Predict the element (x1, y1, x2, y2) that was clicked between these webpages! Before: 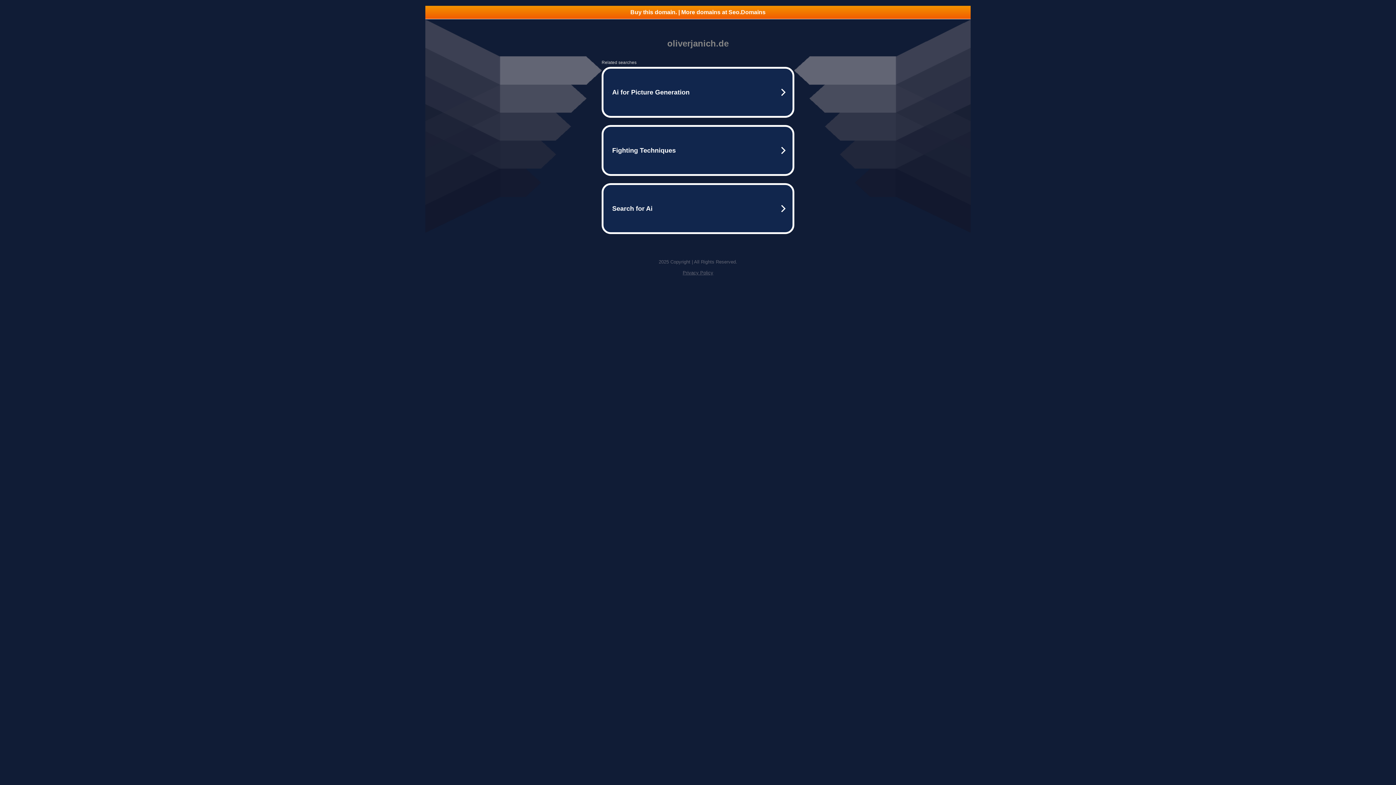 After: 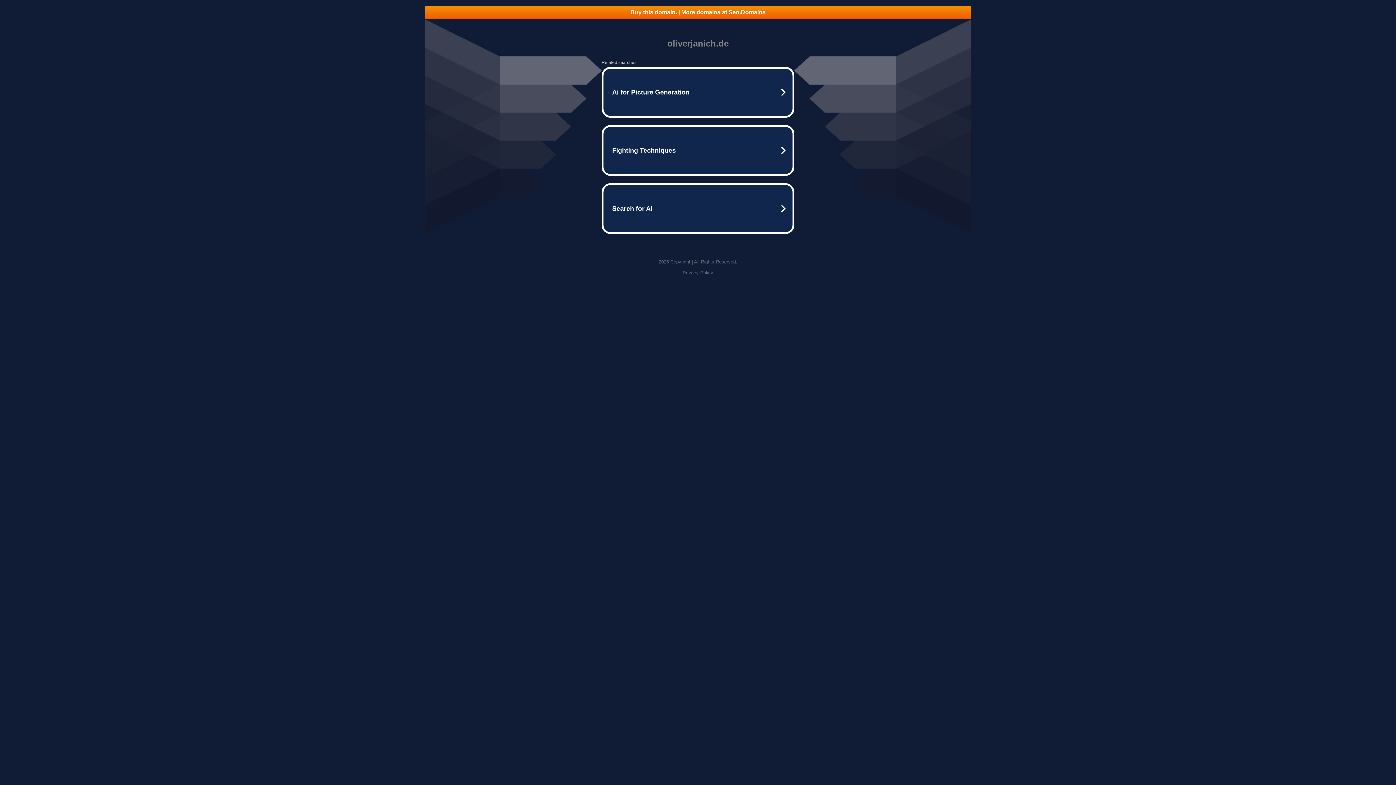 Action: label: Privacy Policy bbox: (682, 270, 713, 275)